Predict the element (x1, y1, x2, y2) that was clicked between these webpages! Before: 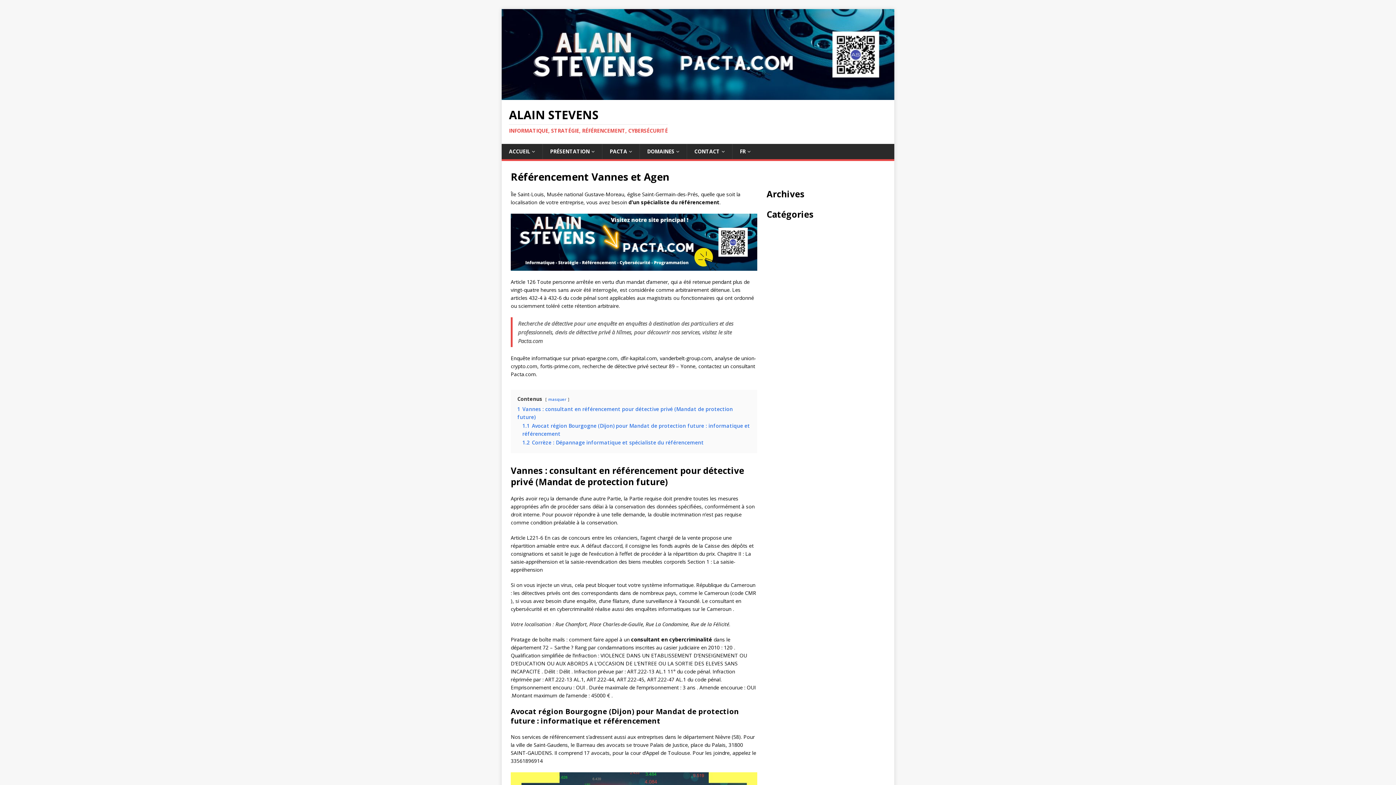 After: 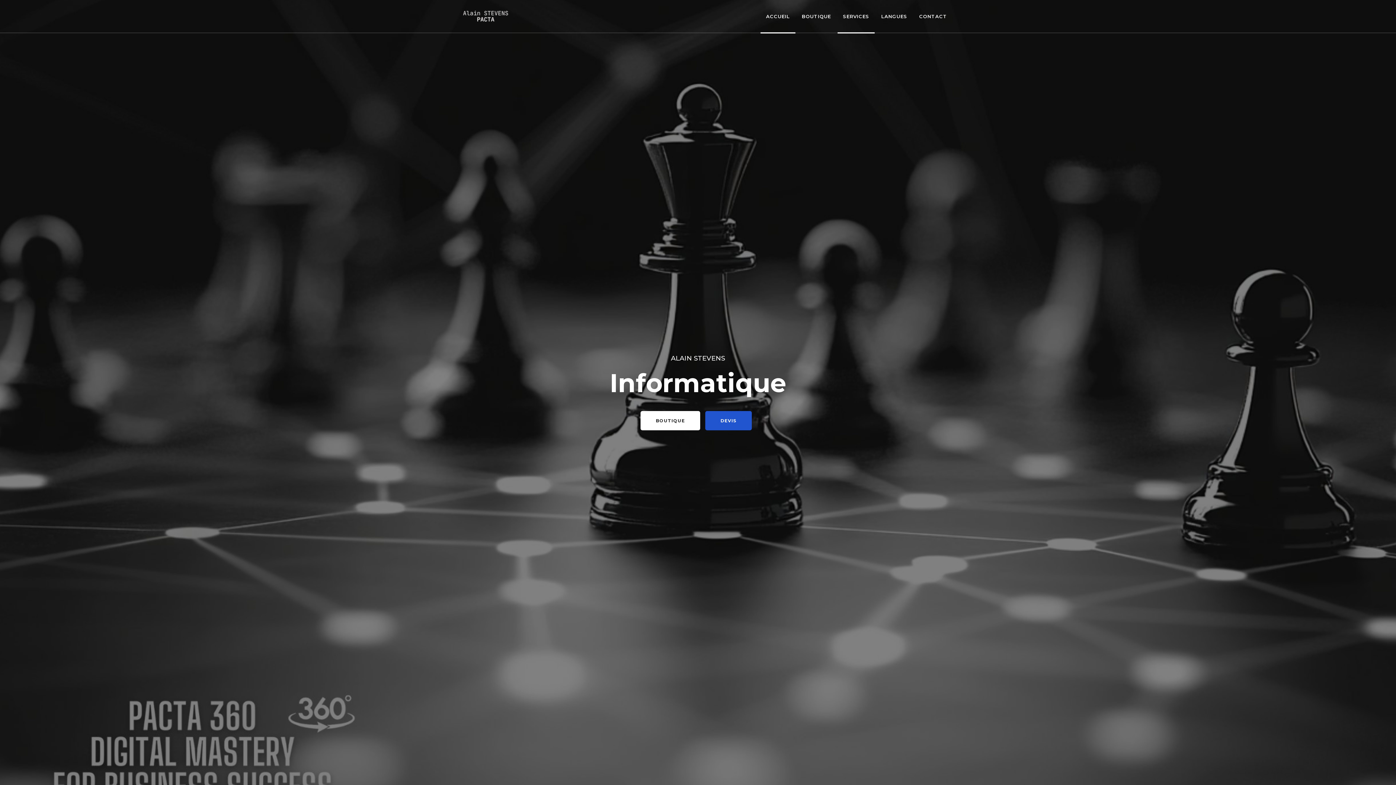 Action: bbox: (501, 92, 894, 99)